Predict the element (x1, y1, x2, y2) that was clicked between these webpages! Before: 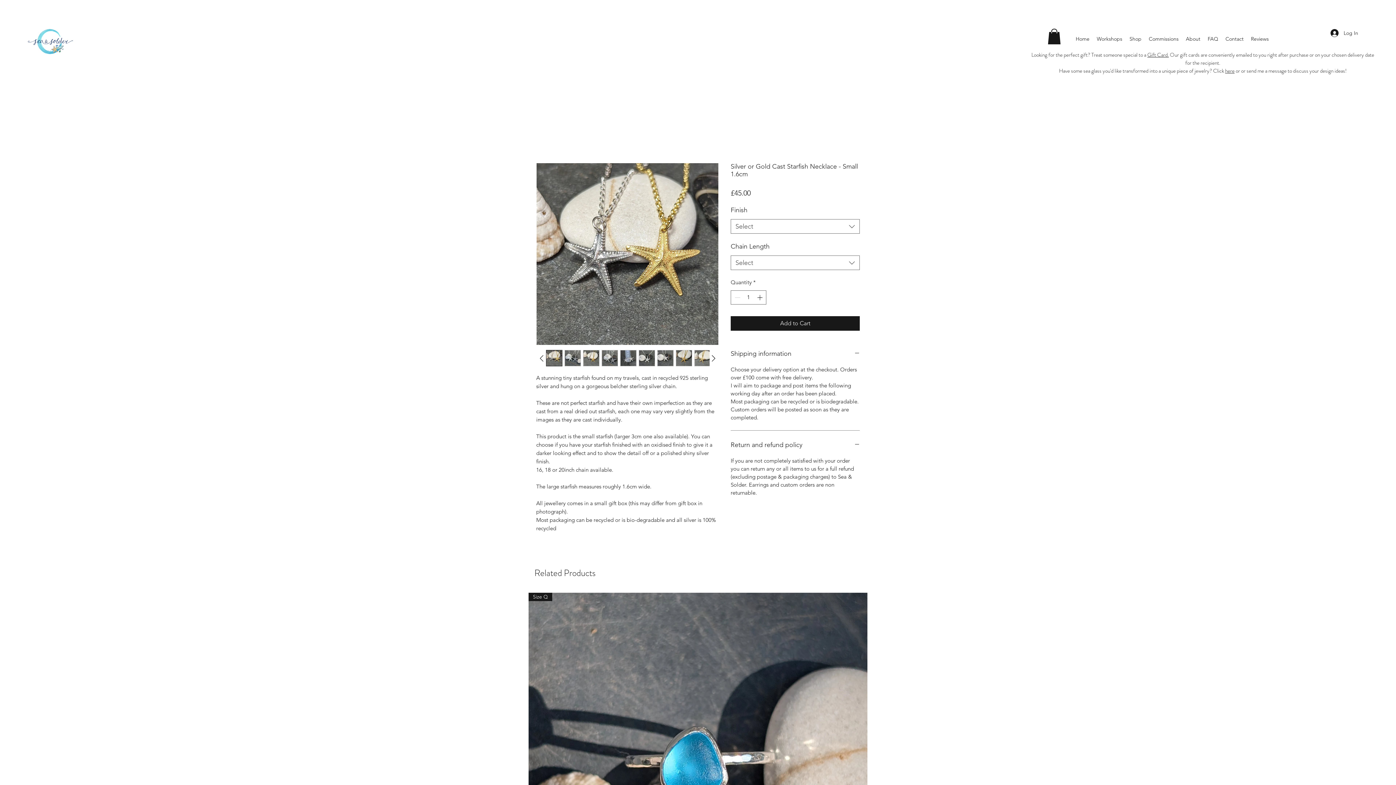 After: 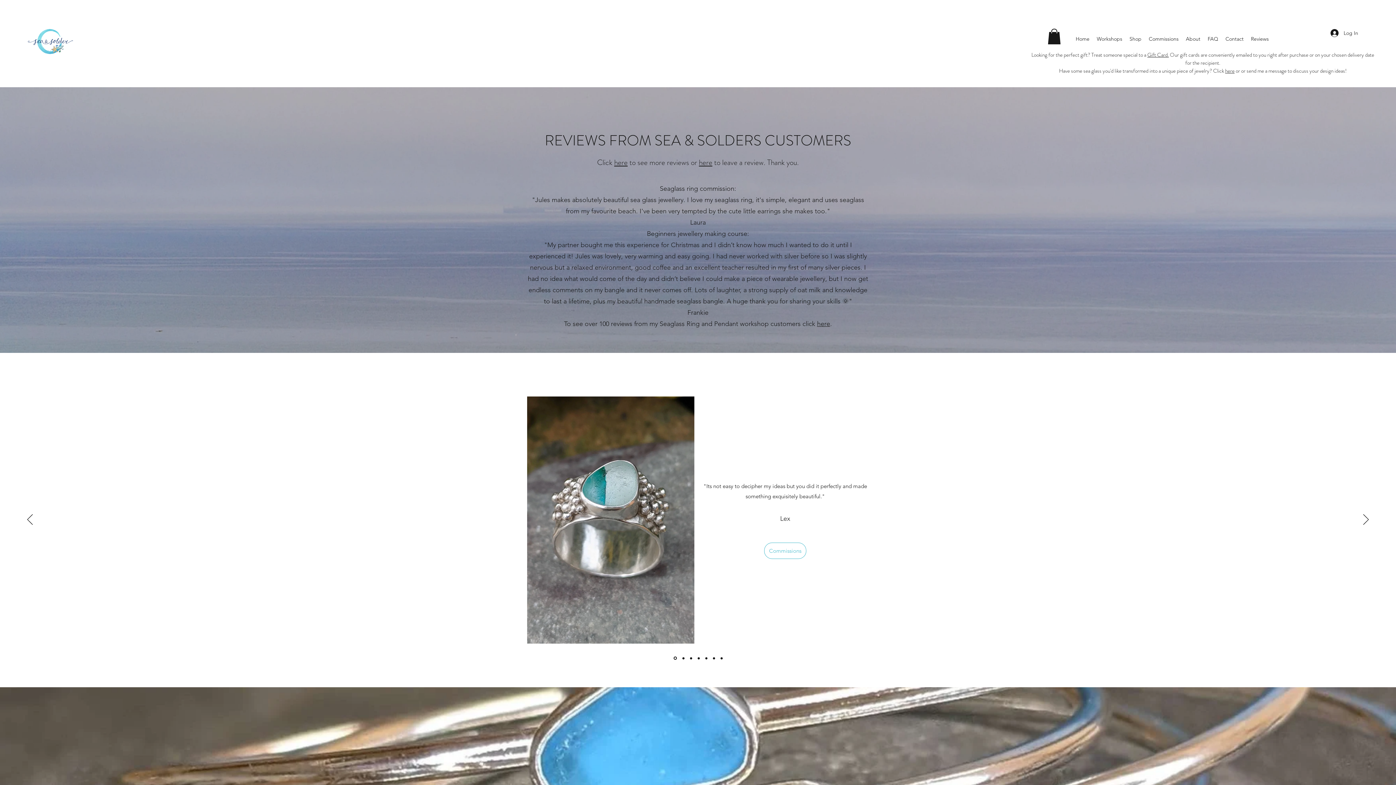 Action: bbox: (1247, 33, 1272, 44) label: Reviews